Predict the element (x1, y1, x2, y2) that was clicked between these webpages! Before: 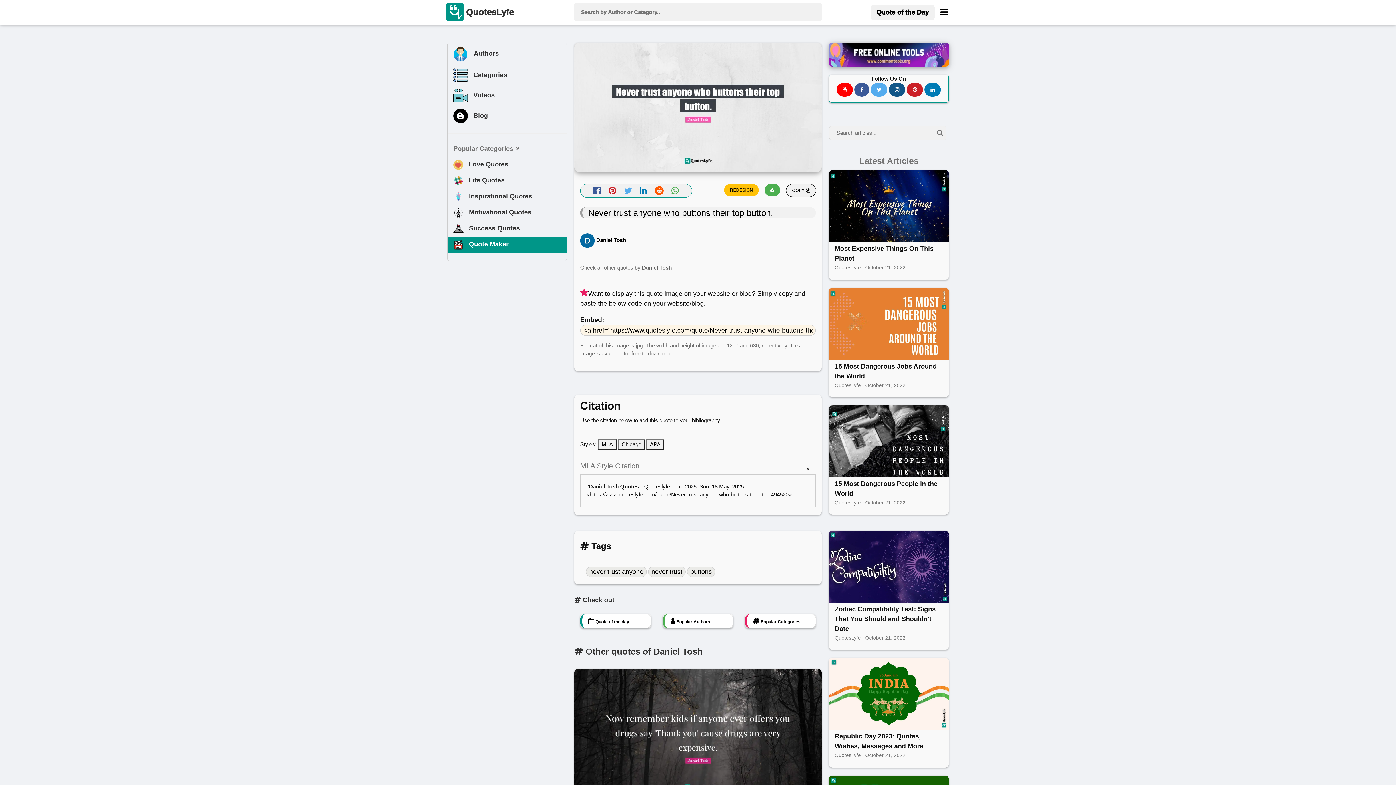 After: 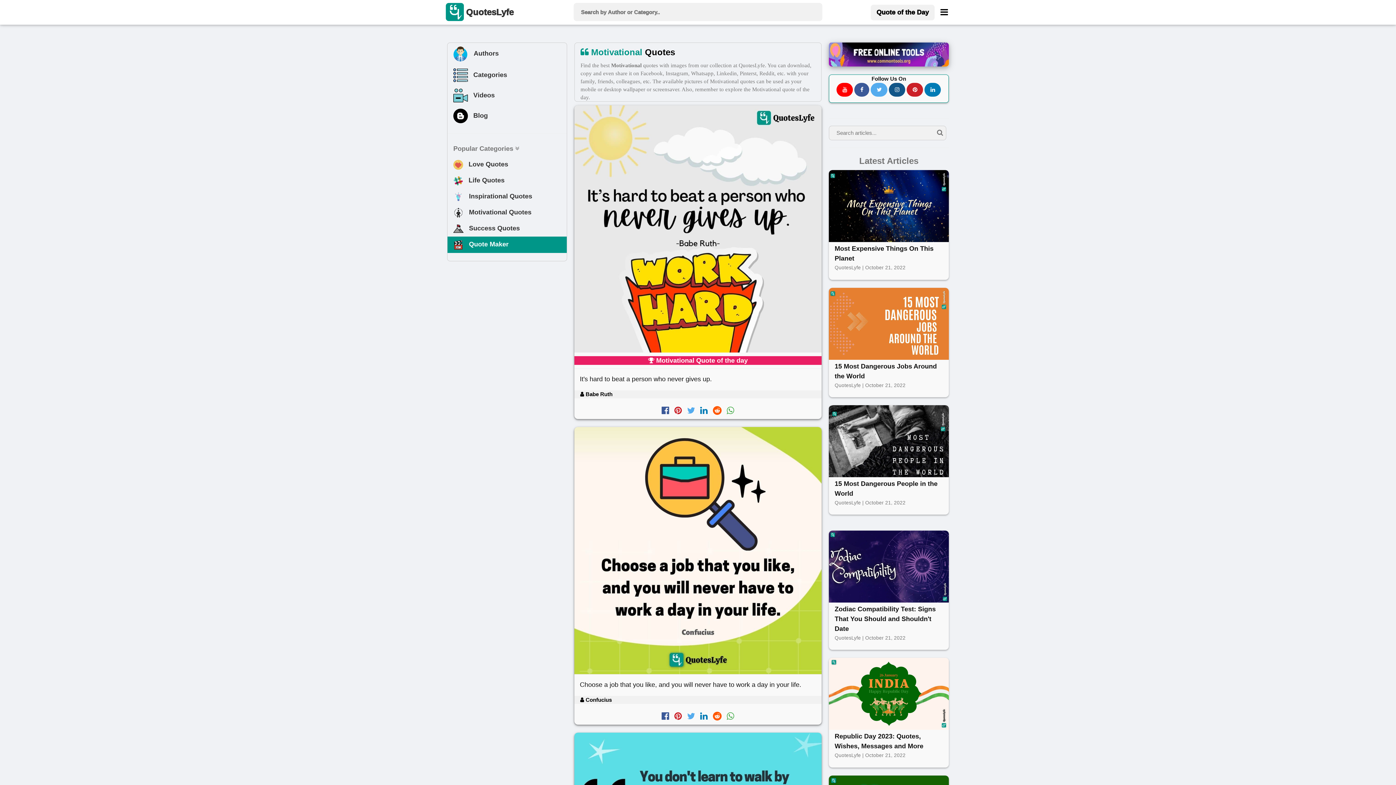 Action: bbox: (447, 204, 566, 220) label:    Motivational Quotes